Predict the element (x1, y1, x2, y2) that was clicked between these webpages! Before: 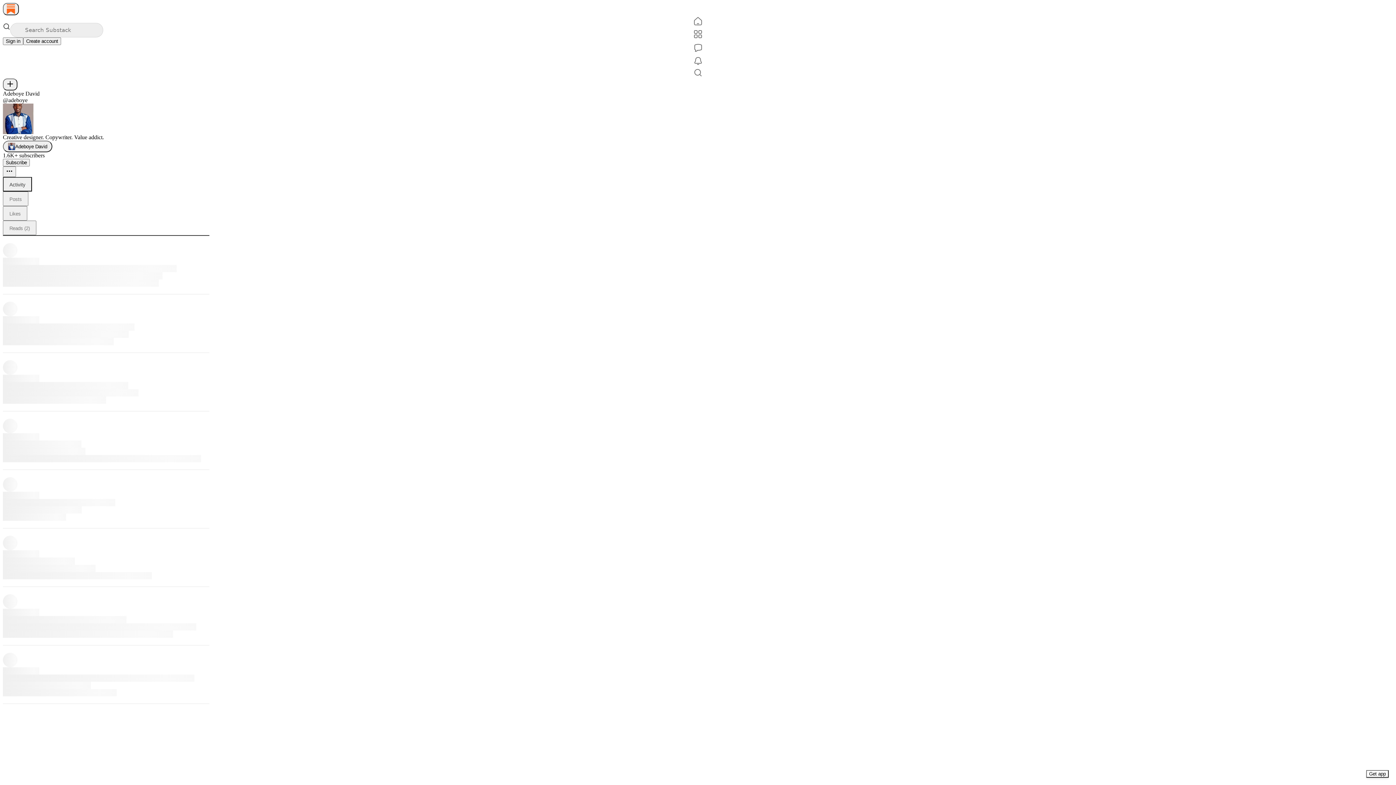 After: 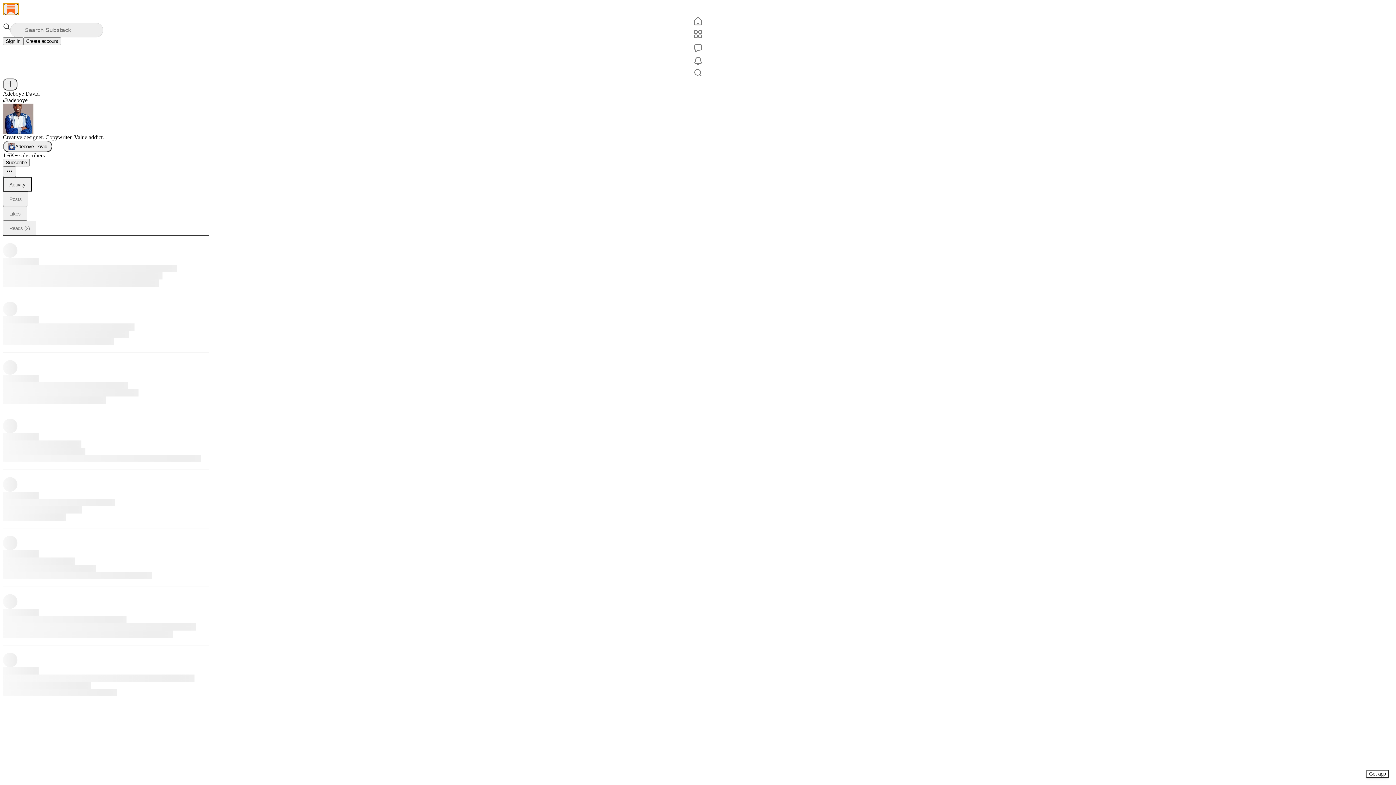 Action: bbox: (2, 2, 18, 15) label: Home